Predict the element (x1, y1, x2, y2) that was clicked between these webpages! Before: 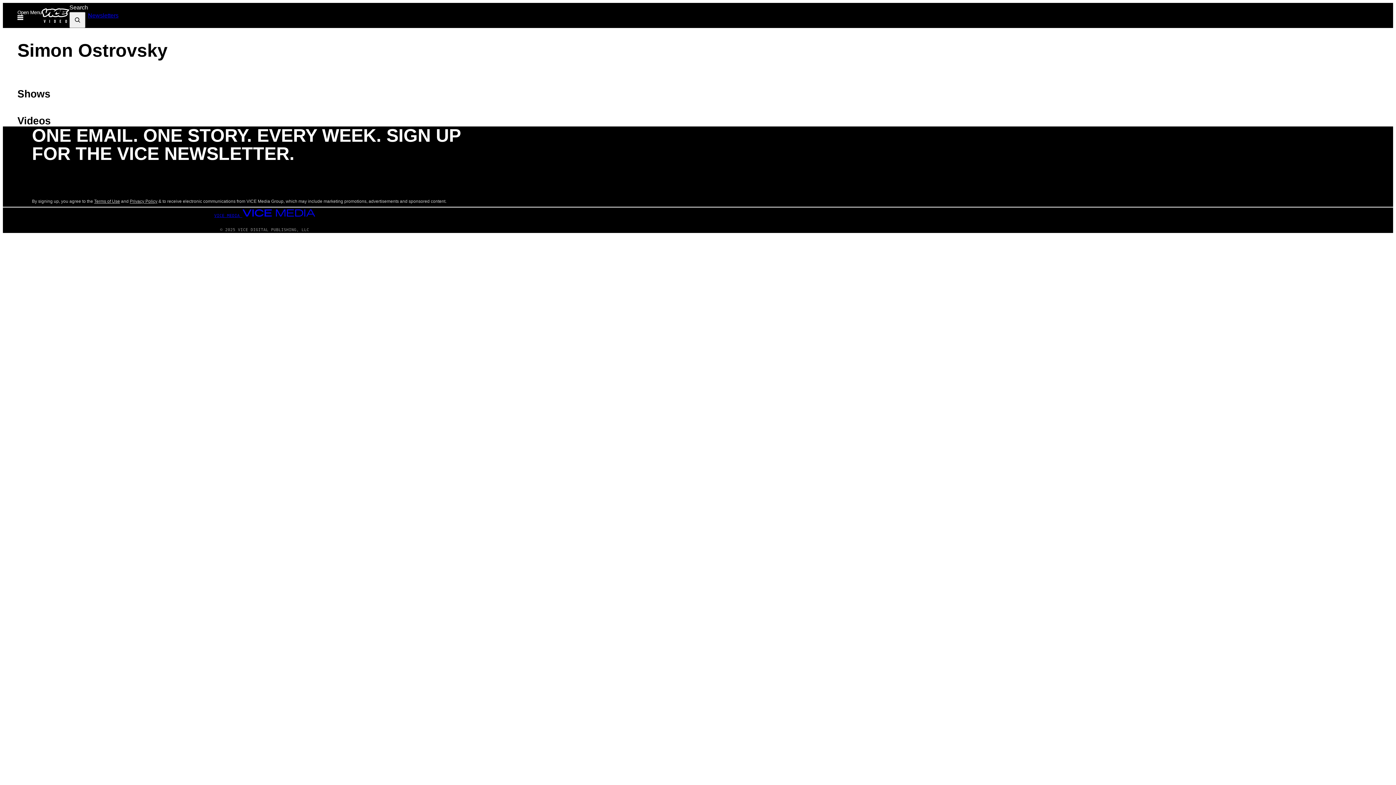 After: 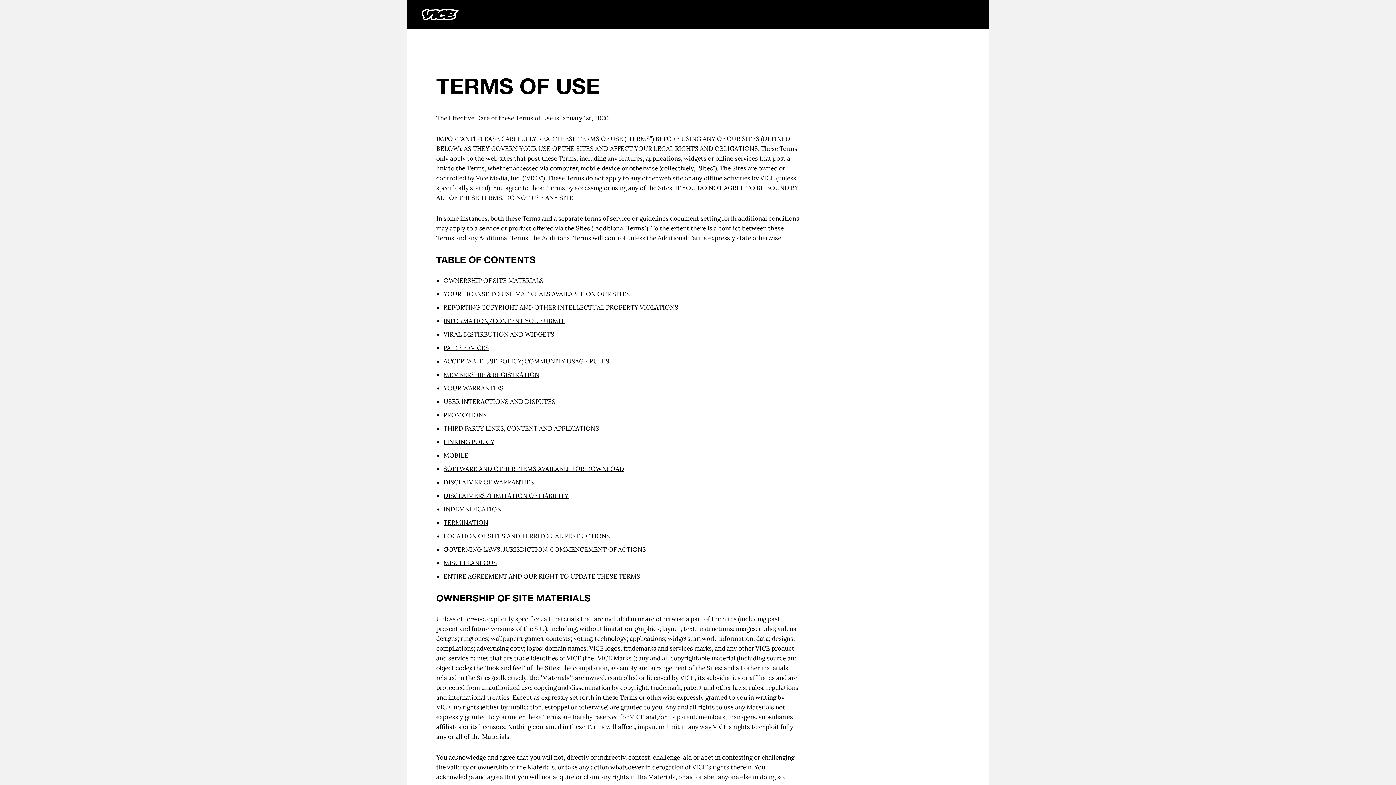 Action: label: Terms of Use bbox: (94, 199, 120, 204)